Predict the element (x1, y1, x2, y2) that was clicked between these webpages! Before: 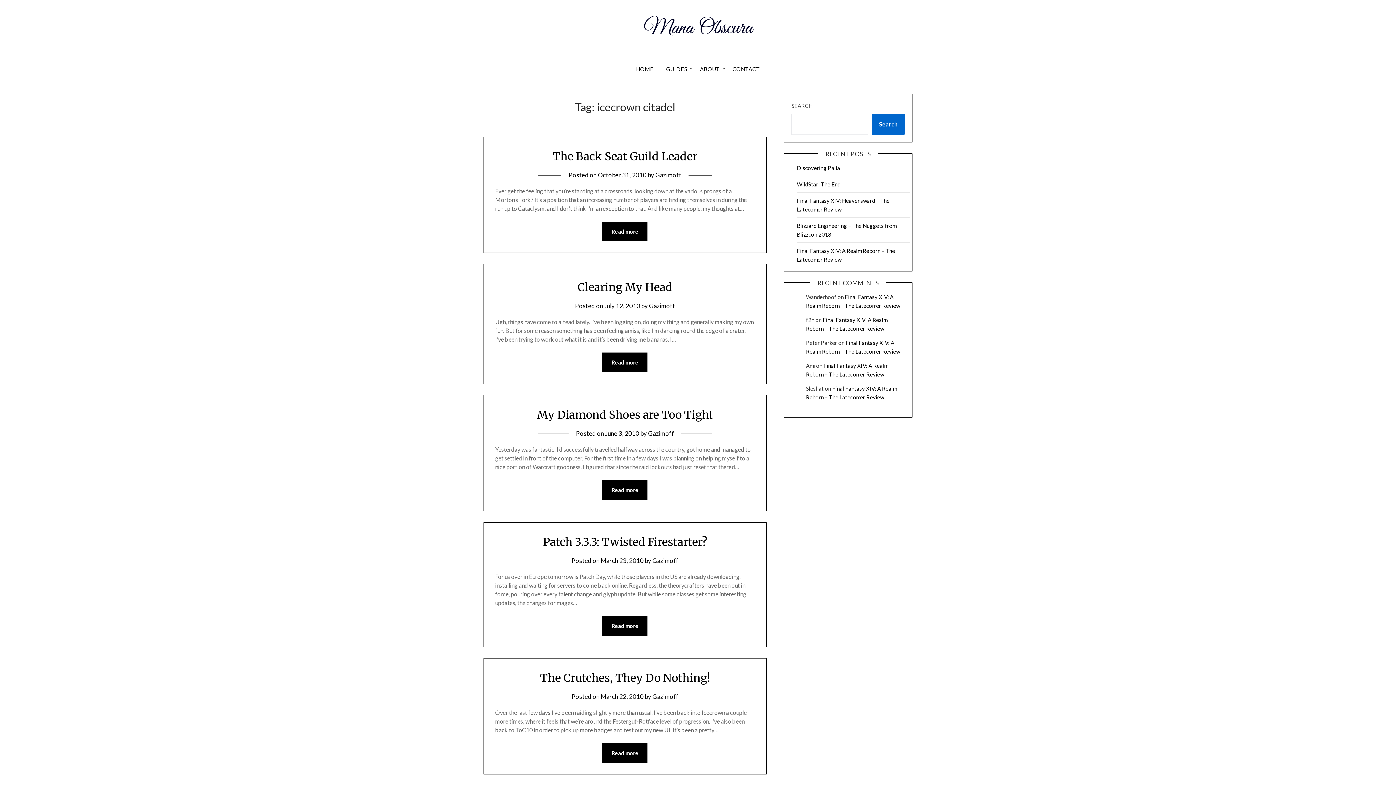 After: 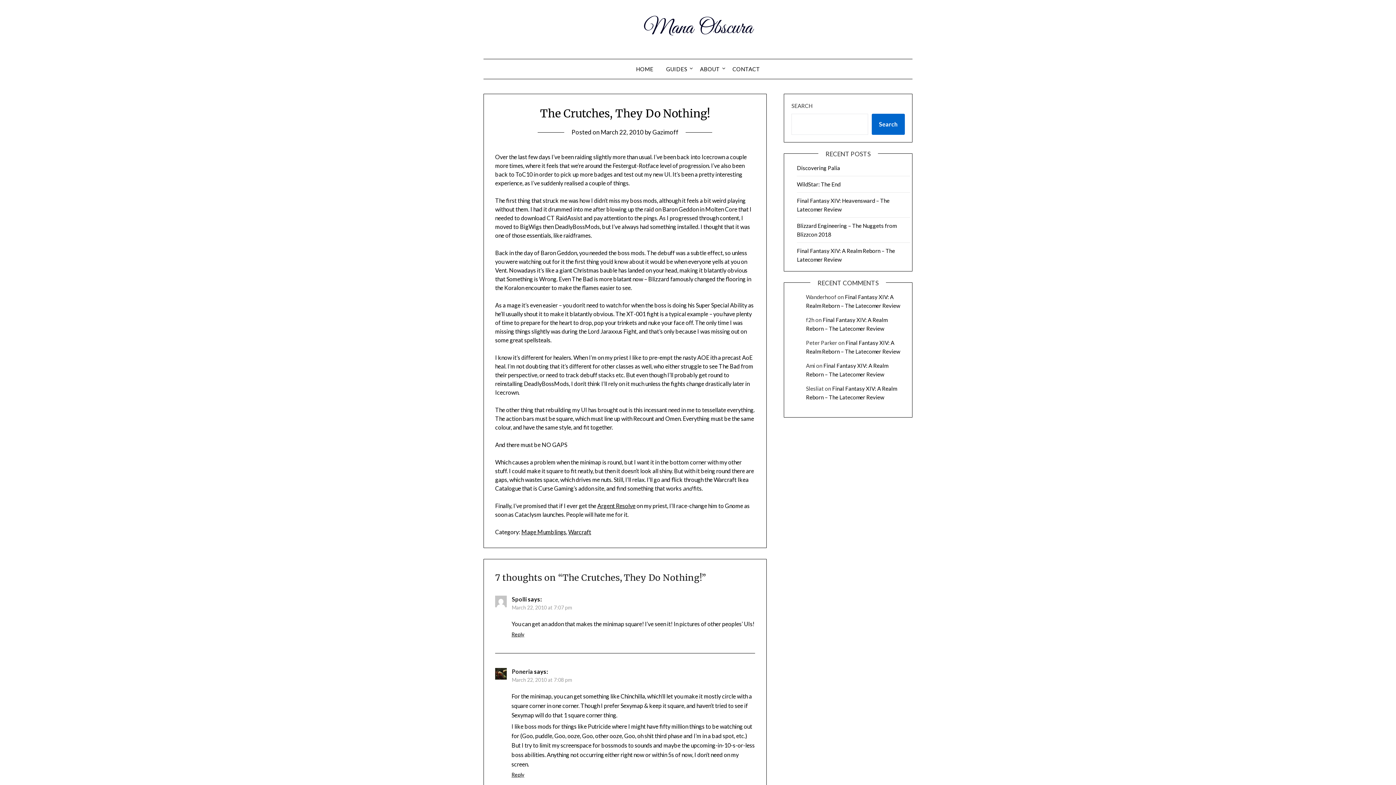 Action: bbox: (600, 693, 643, 700) label: March 22, 2010